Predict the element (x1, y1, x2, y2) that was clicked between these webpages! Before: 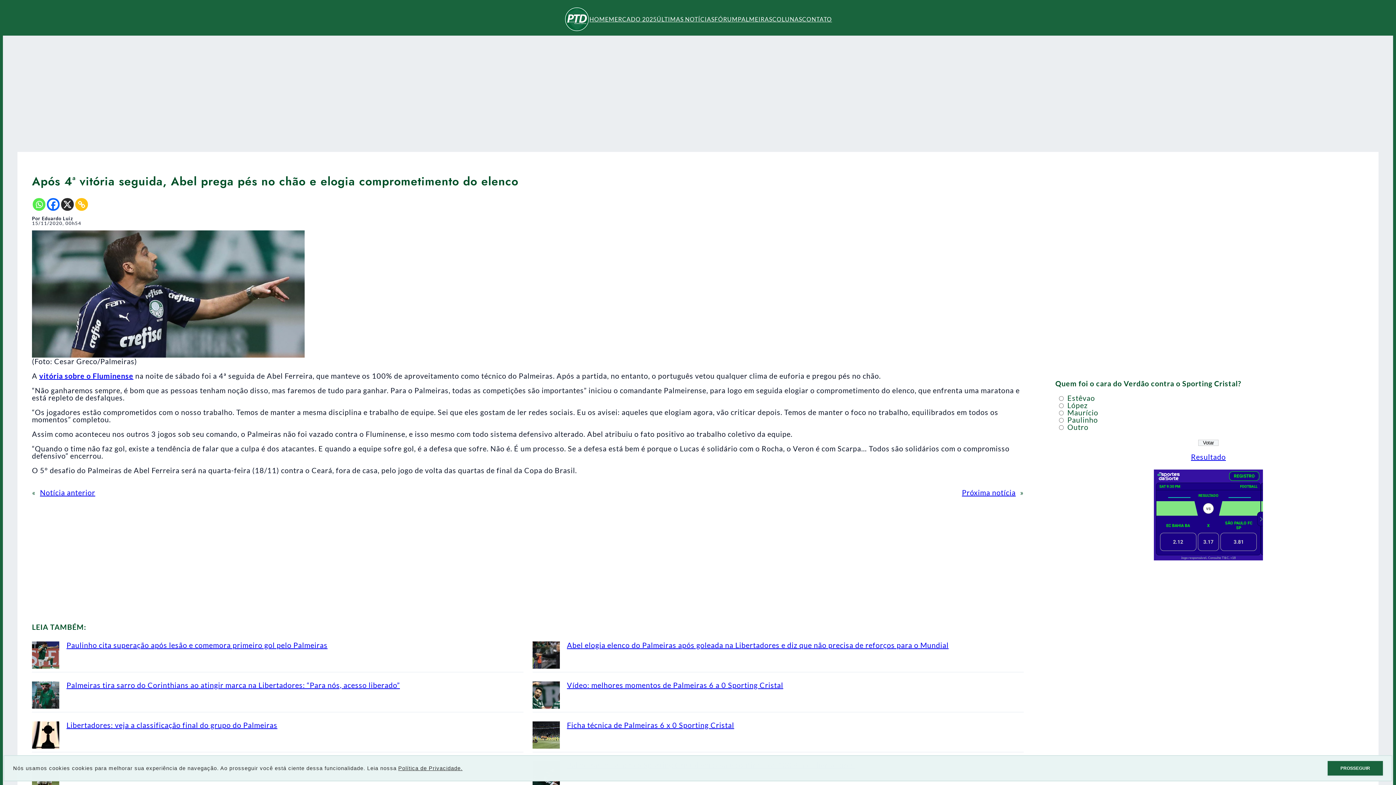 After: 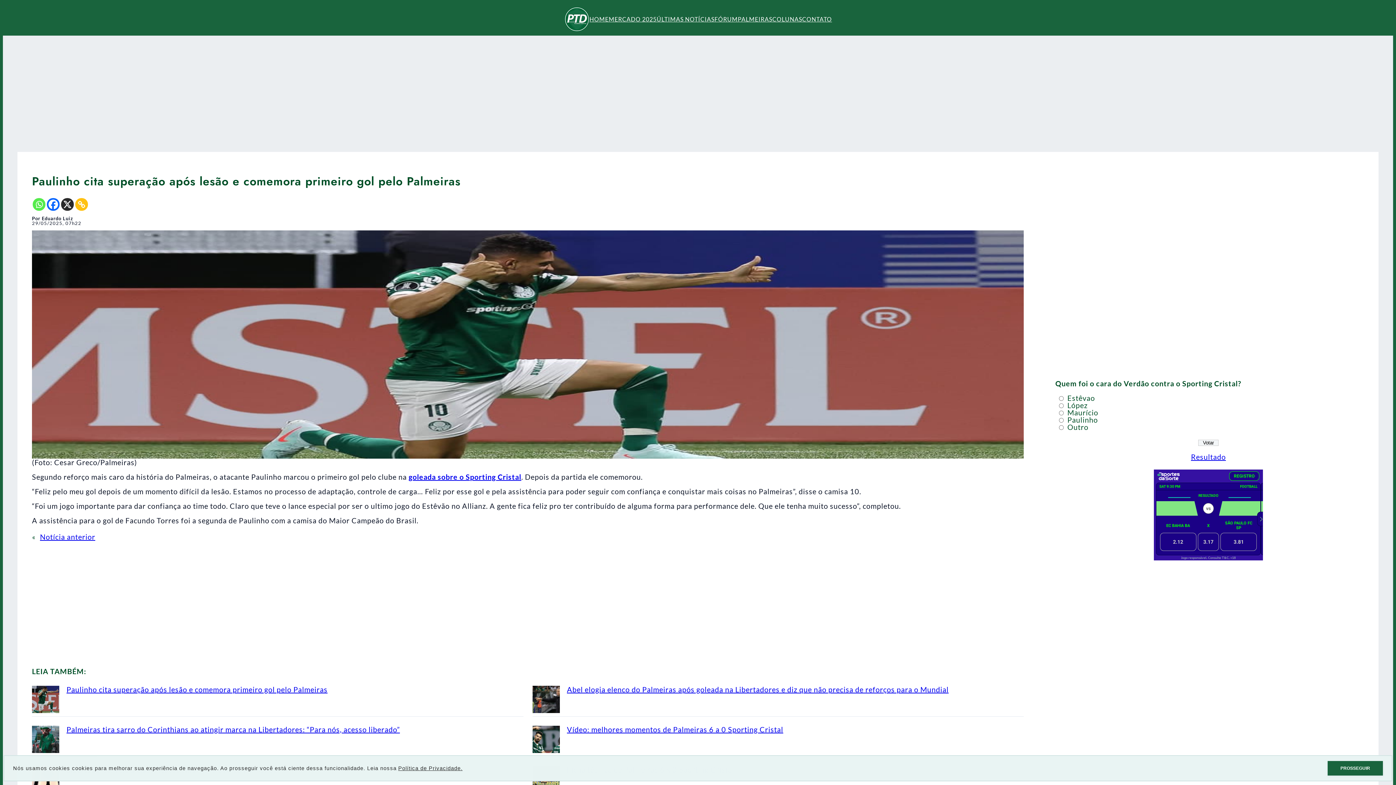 Action: bbox: (66, 641, 327, 649) label: Paulinho cita superação após lesão e comemora primeiro gol pelo Palmeiras